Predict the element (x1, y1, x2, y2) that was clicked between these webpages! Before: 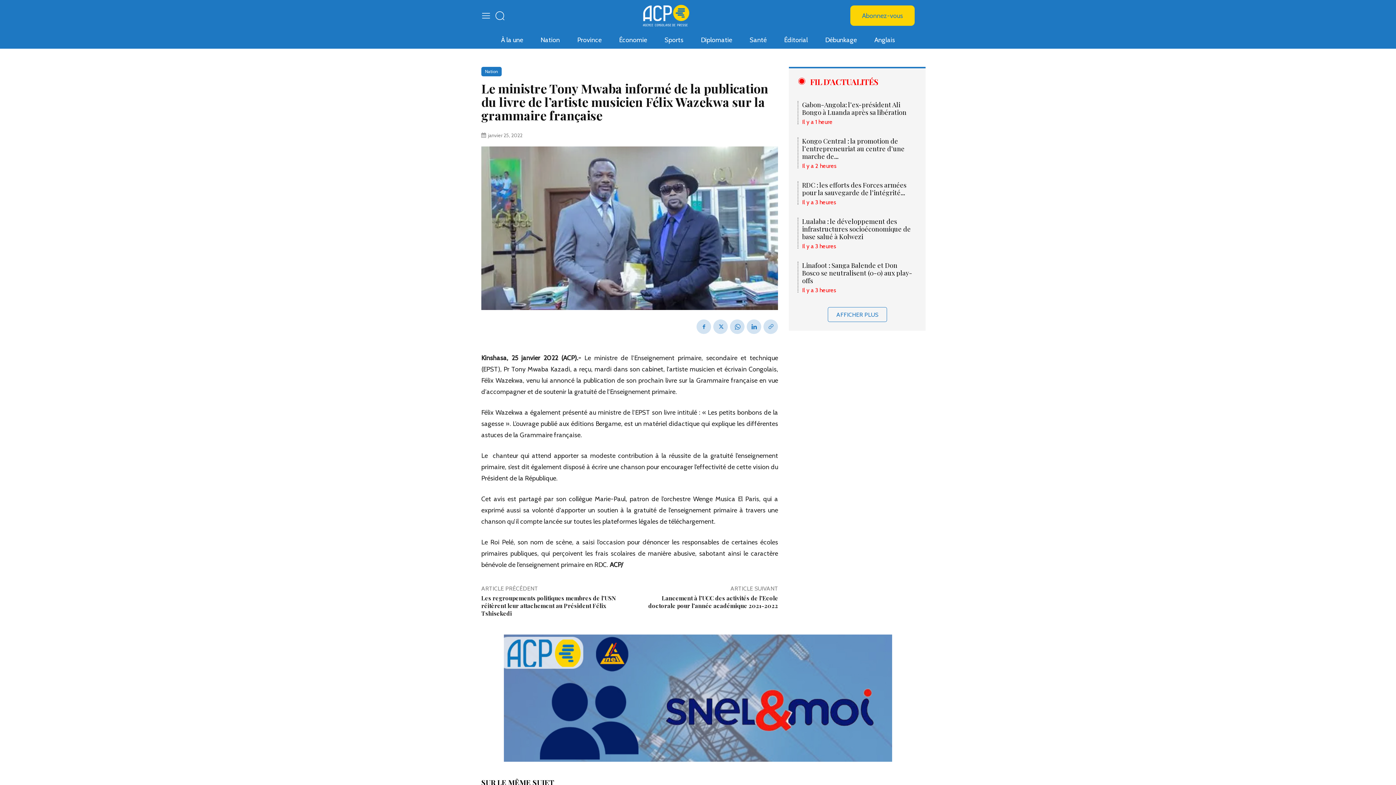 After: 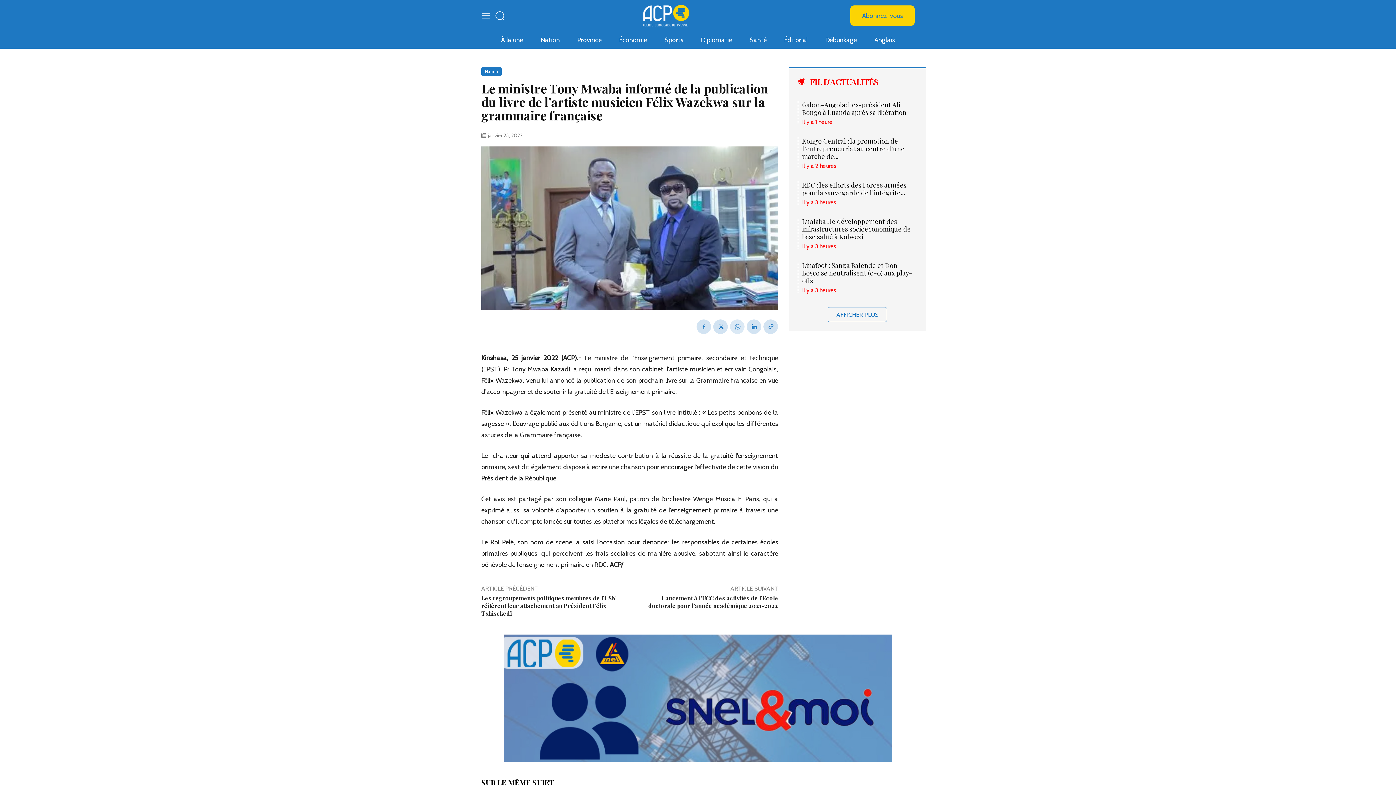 Action: bbox: (730, 319, 744, 334)